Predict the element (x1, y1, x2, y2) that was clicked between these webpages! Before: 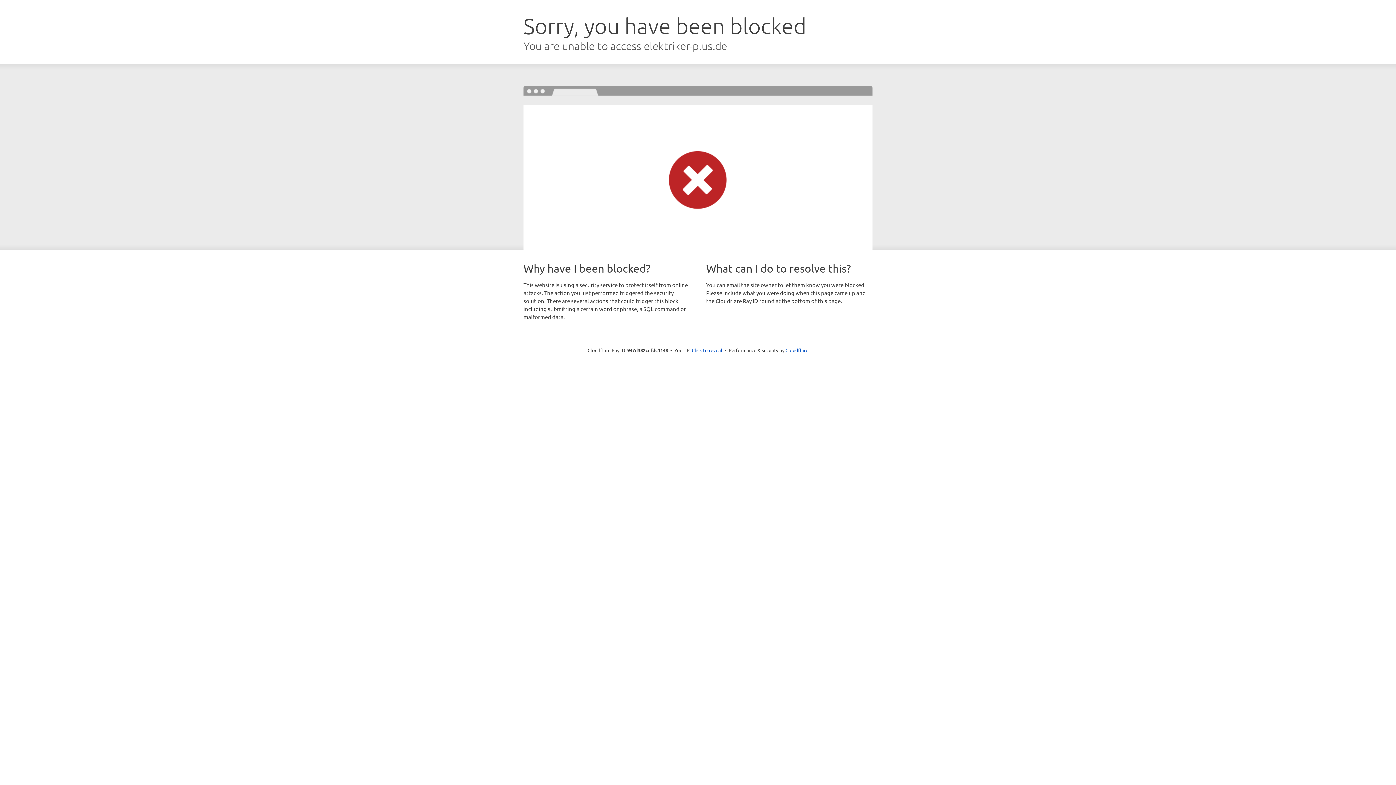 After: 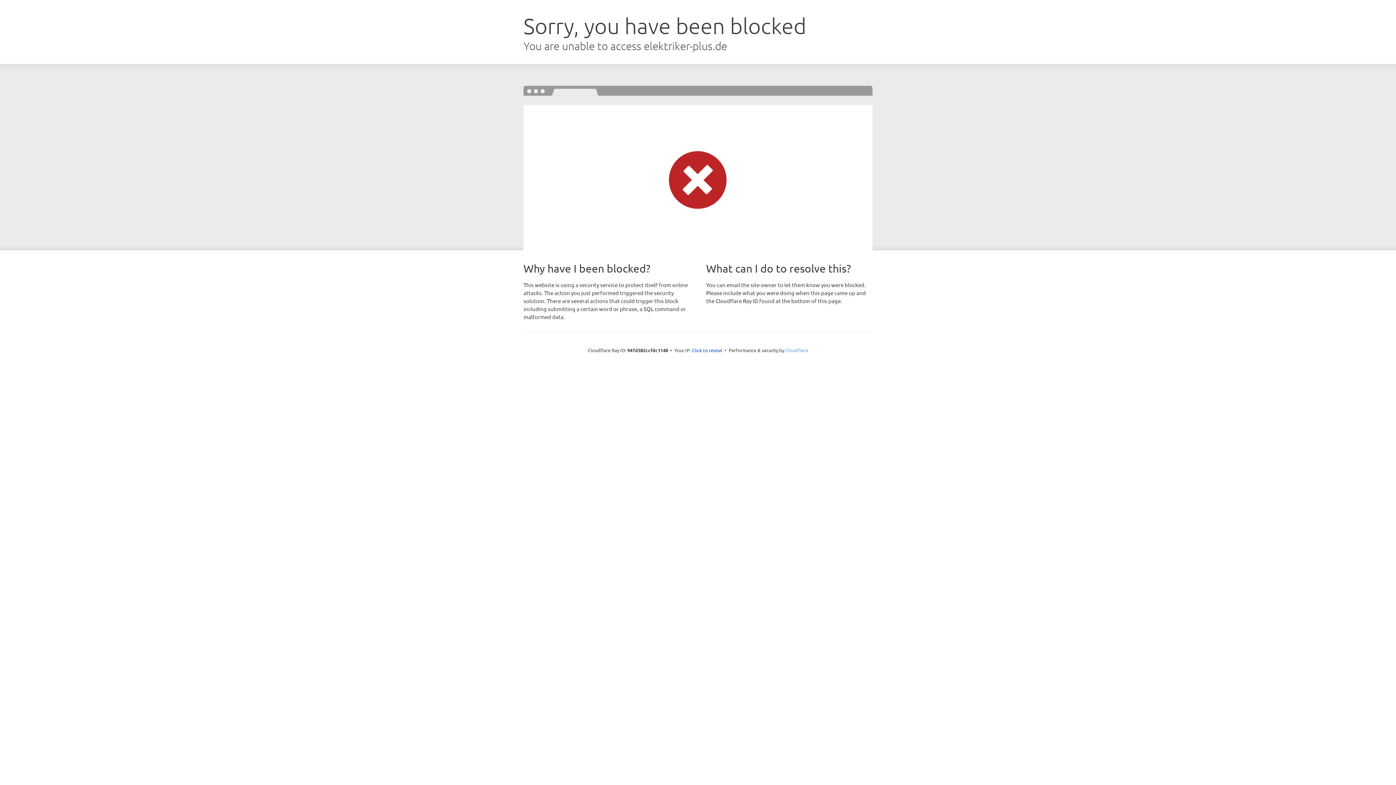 Action: bbox: (785, 347, 808, 353) label: Cloudflare